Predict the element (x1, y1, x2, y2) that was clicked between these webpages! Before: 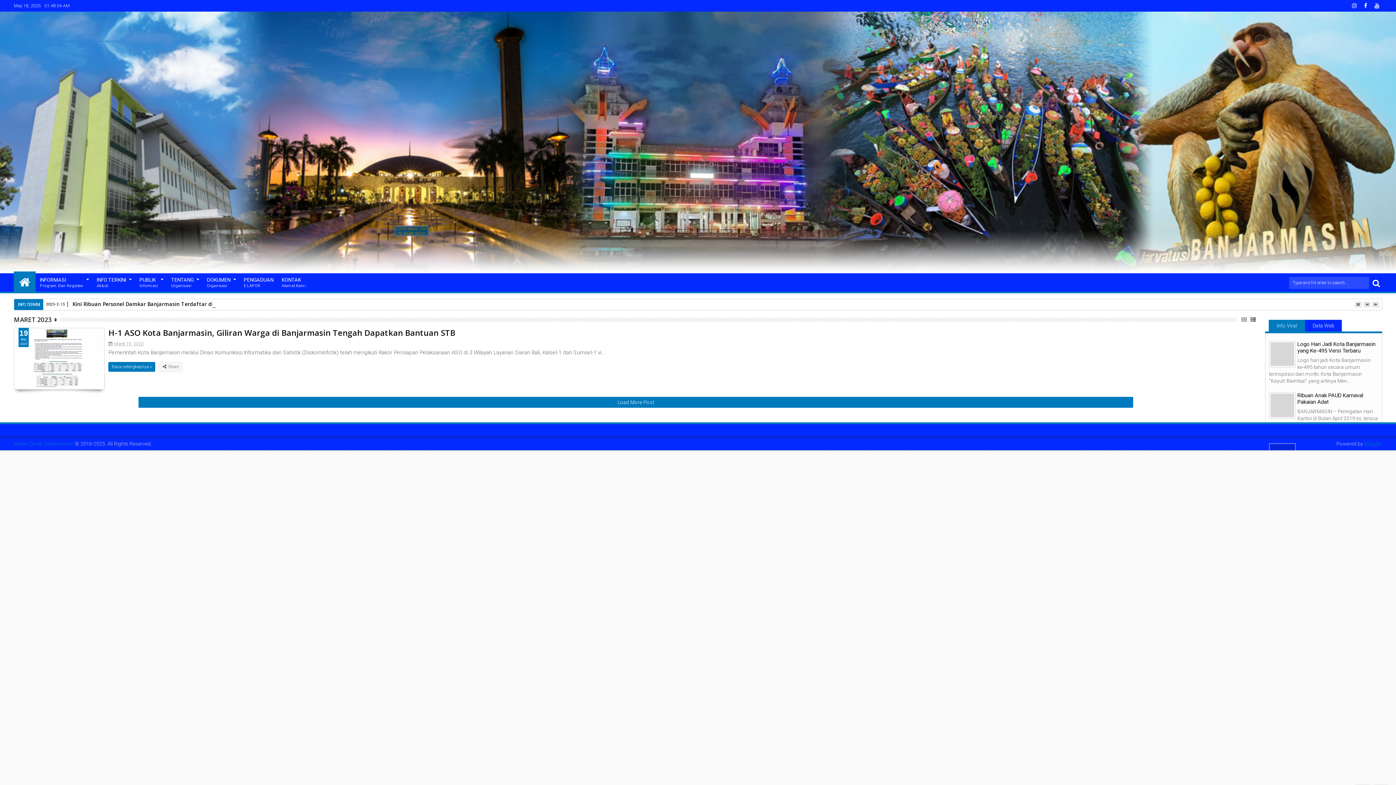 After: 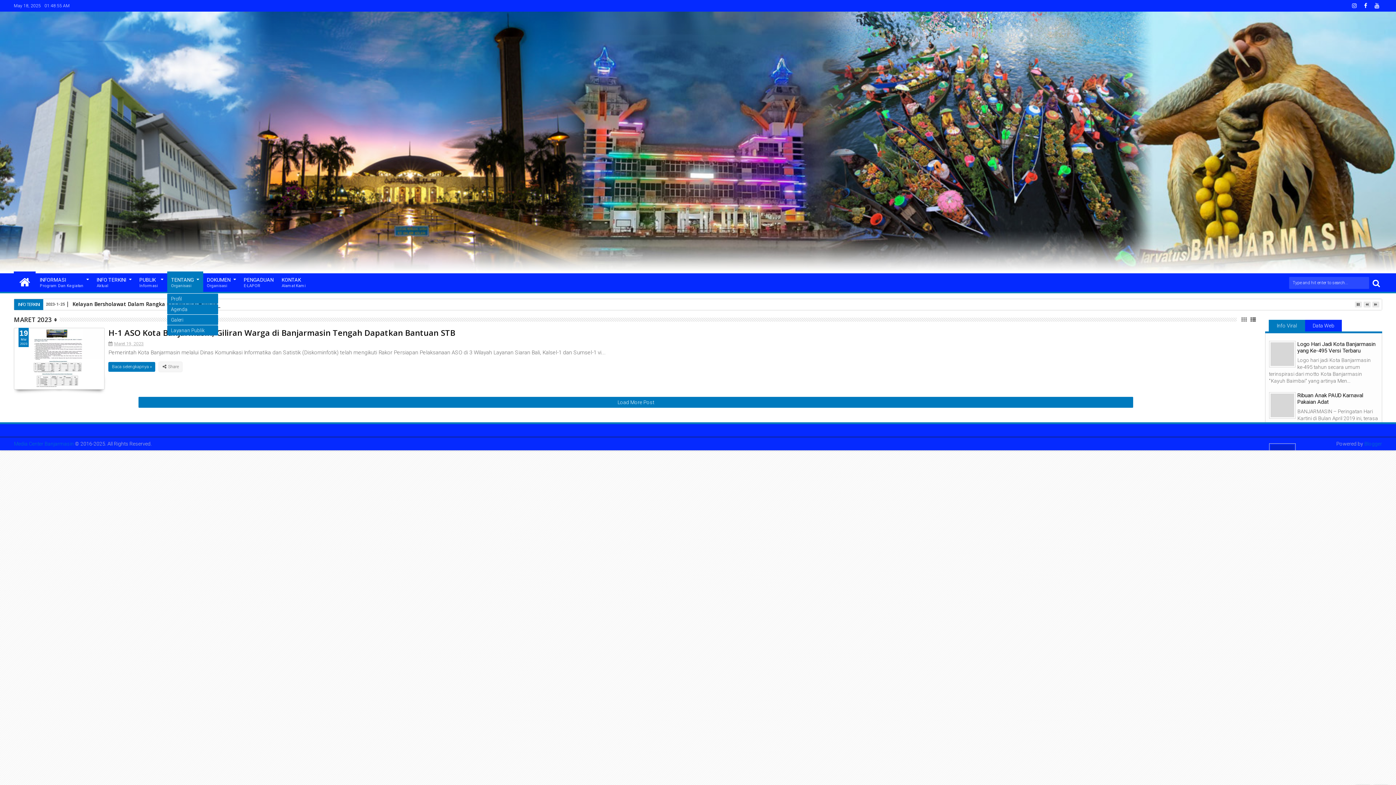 Action: bbox: (167, 273, 202, 293) label: TENTANG
Organisasi